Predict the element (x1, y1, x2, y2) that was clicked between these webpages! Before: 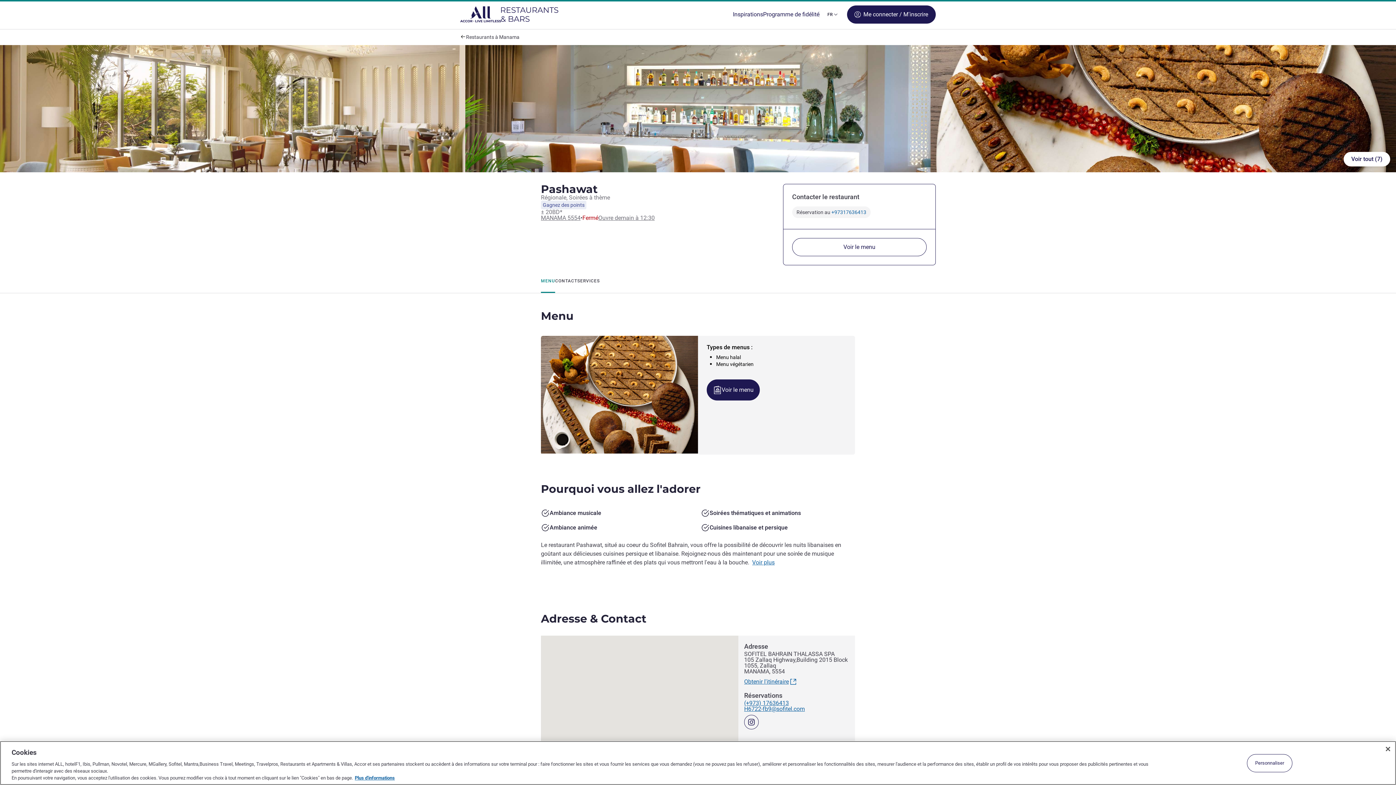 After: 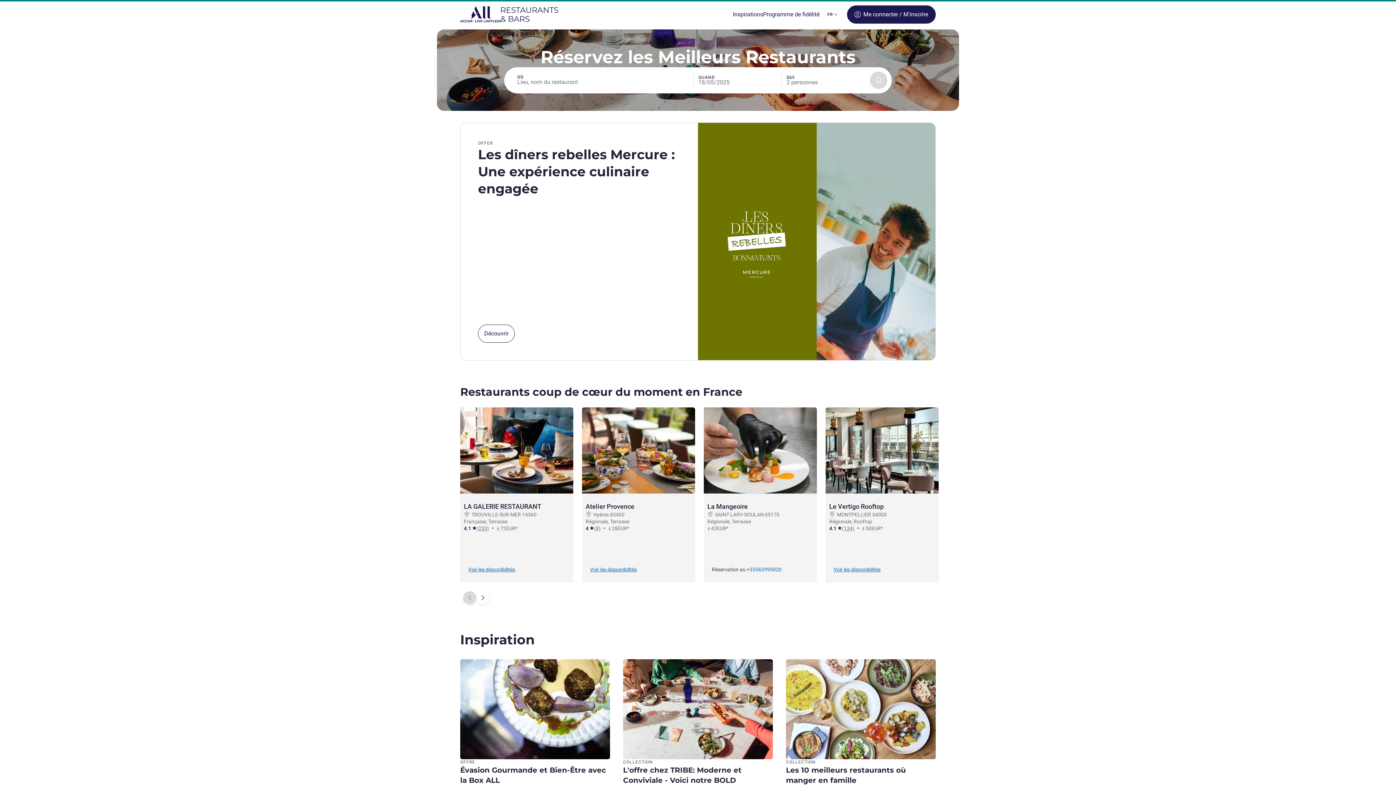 Action: bbox: (763, 0, 819, 29) label: Programme de fidélité